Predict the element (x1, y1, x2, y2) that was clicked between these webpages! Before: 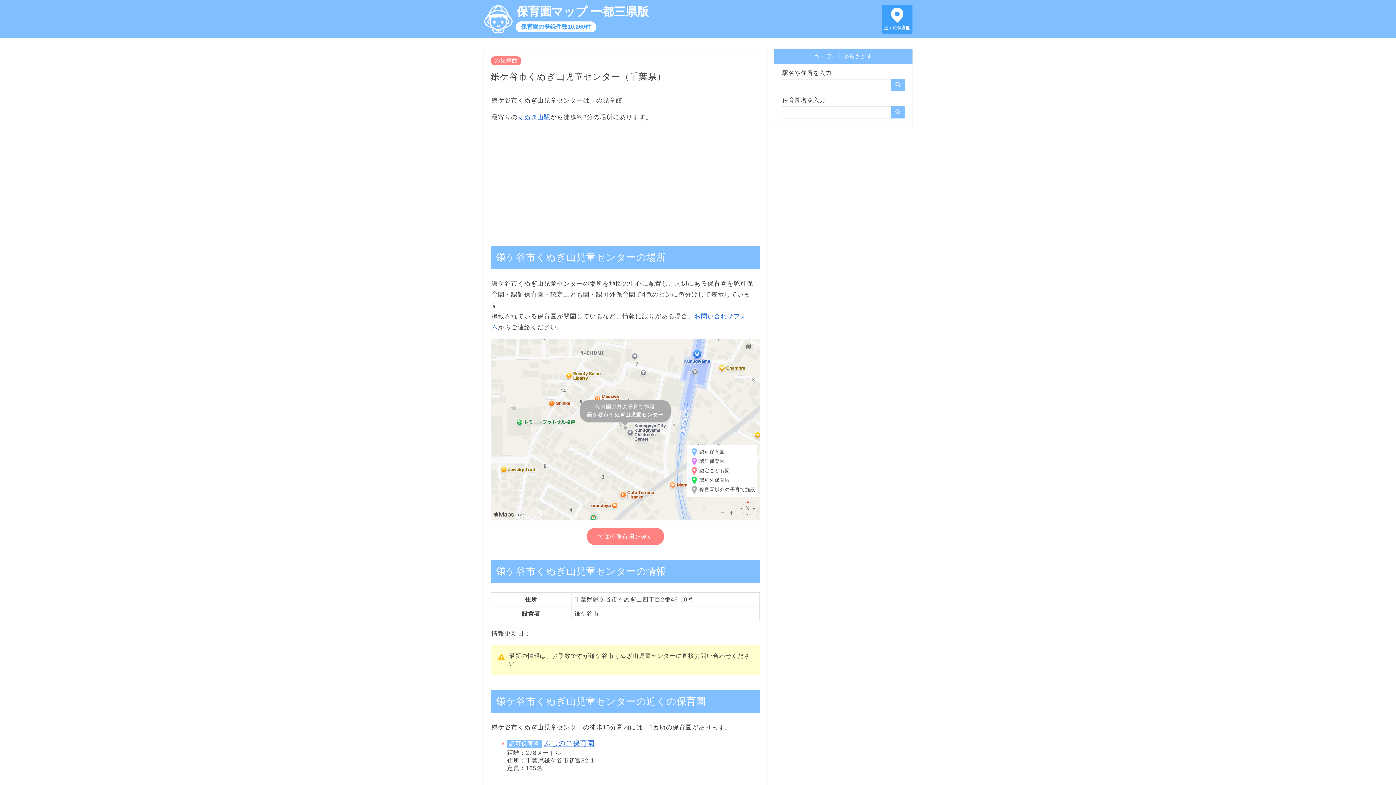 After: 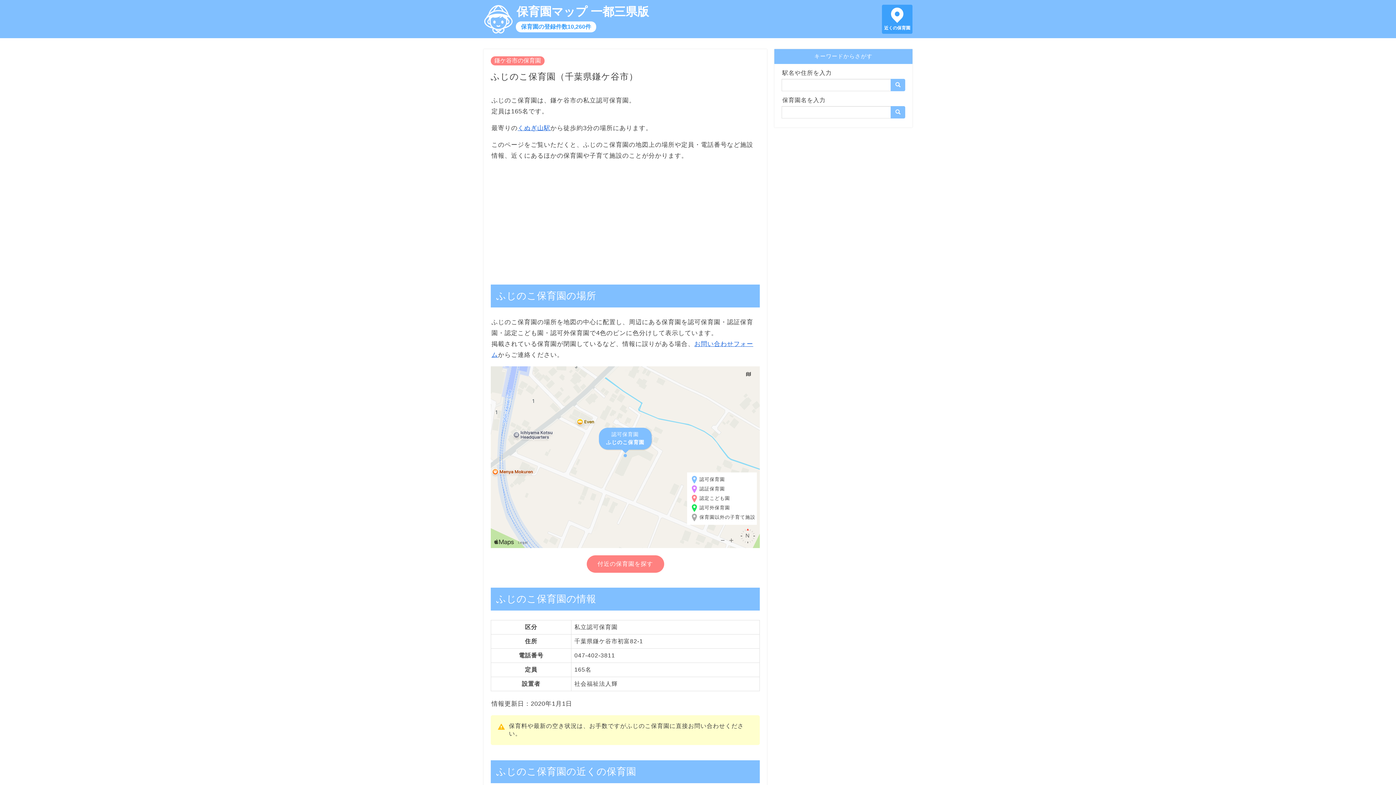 Action: bbox: (544, 740, 594, 747) label: ふじのこ保育園